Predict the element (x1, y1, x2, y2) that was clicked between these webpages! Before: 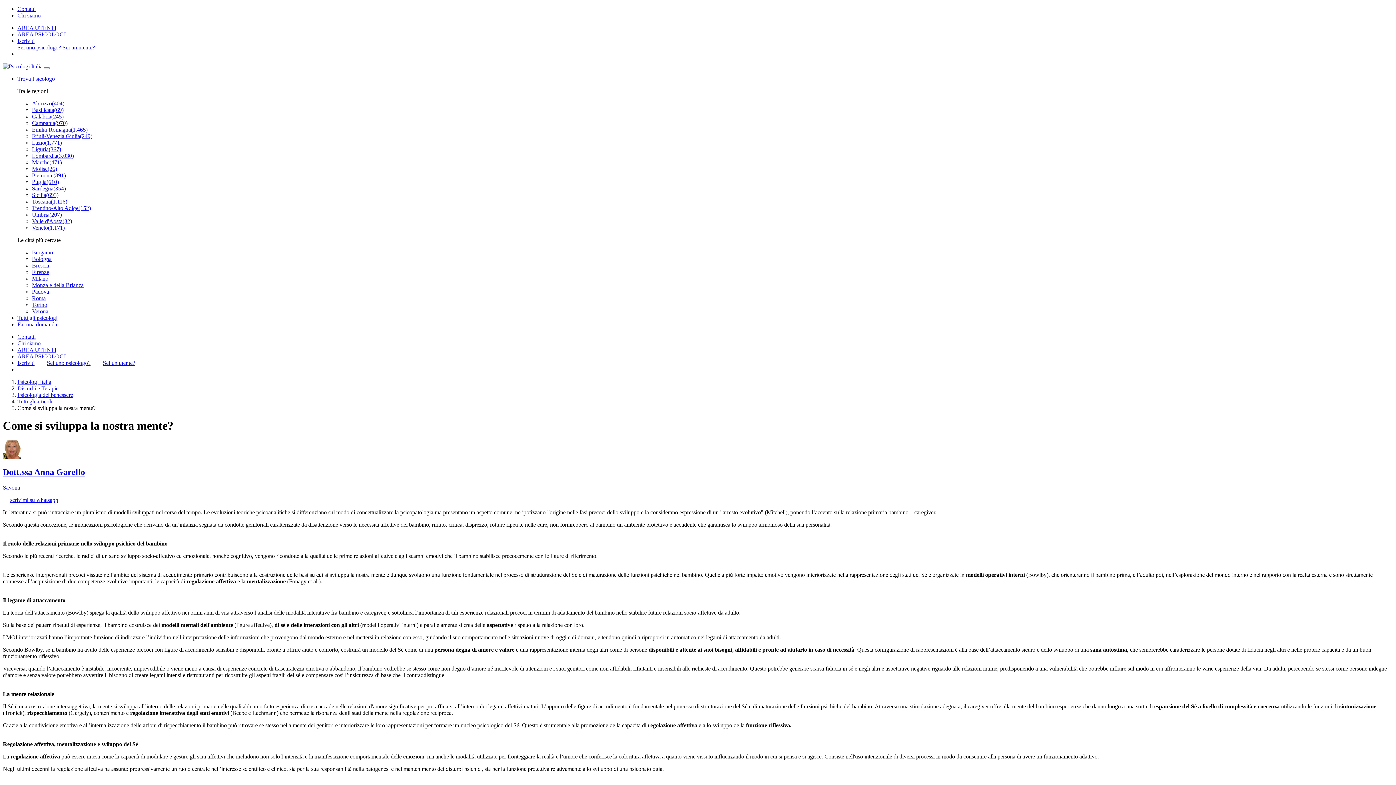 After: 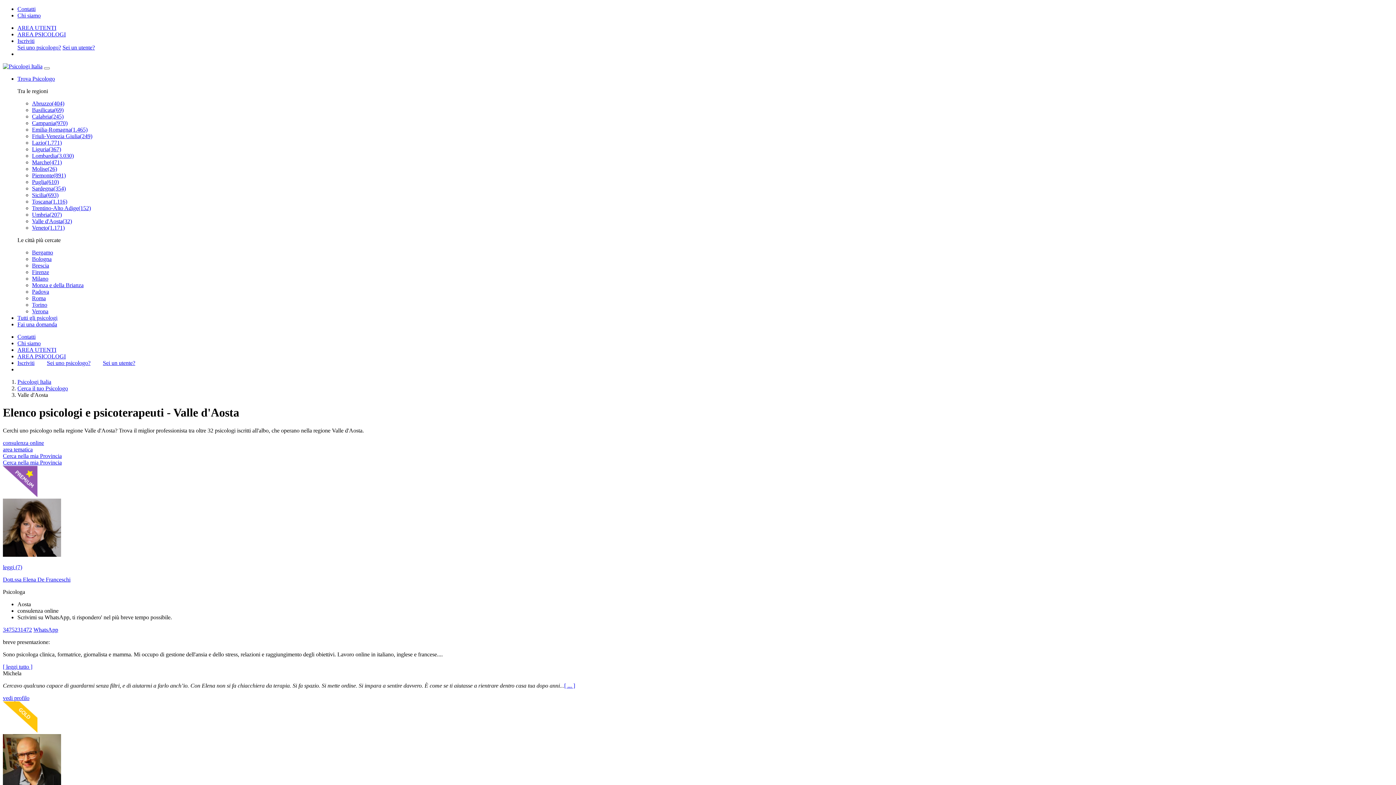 Action: label: Valle d'Aosta(32) bbox: (32, 218, 72, 224)